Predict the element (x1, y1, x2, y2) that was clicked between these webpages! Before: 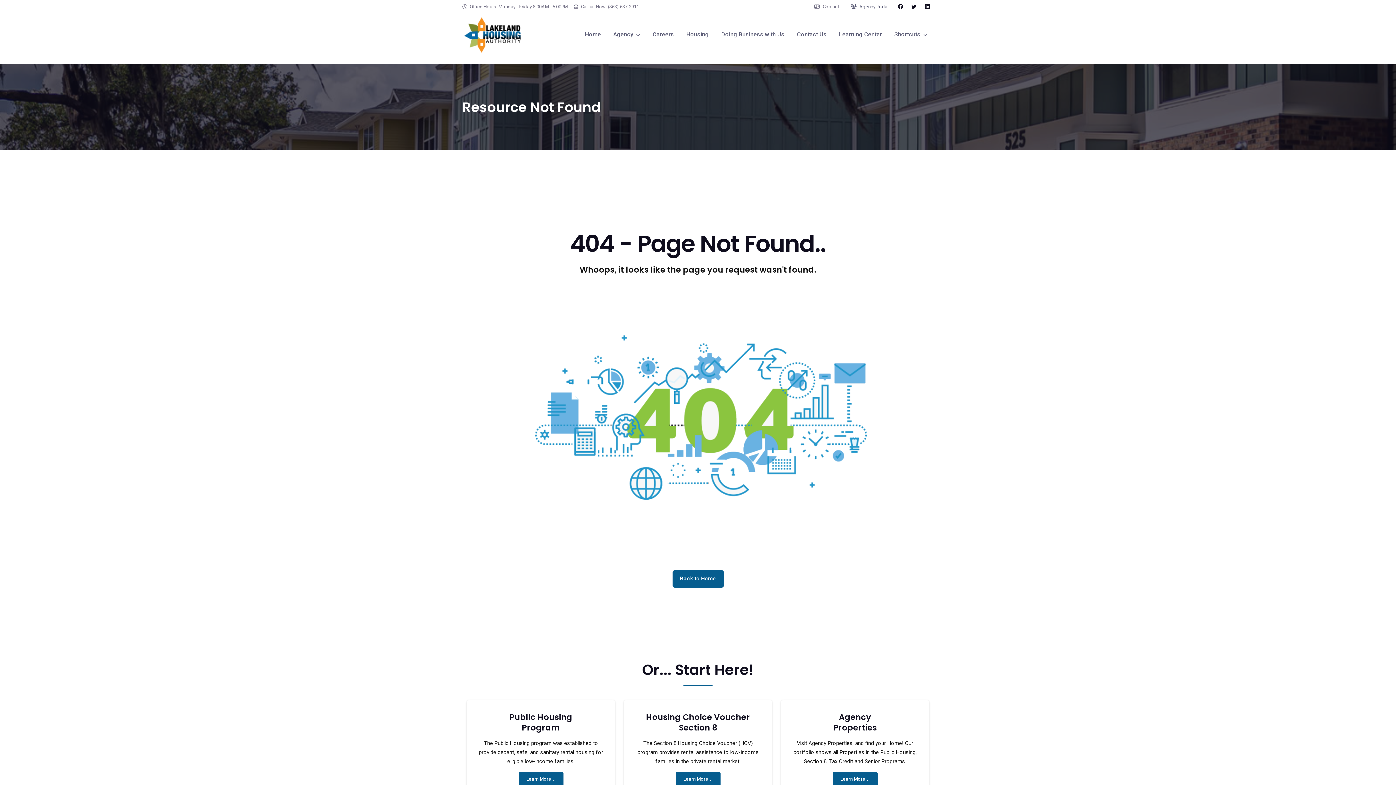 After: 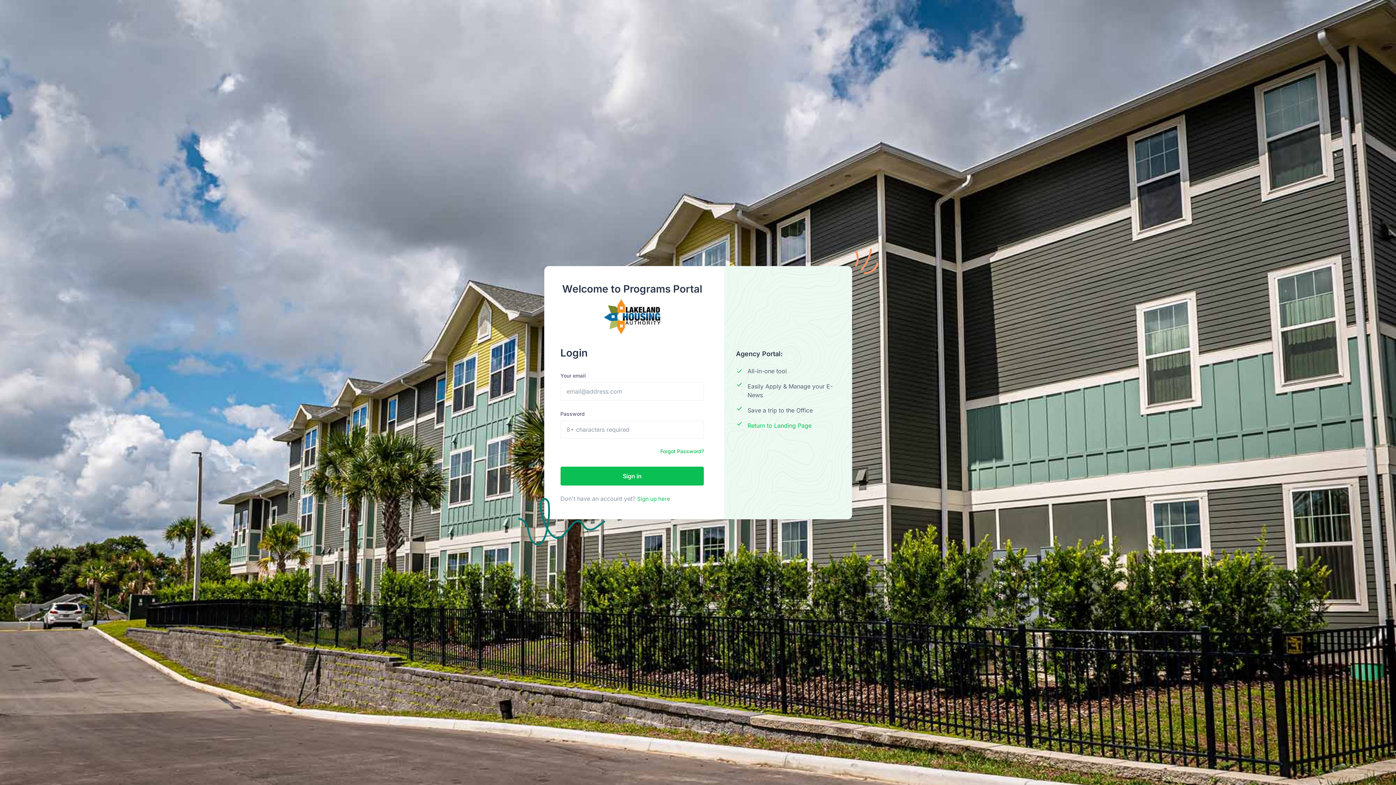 Action: bbox: (845, 0, 894, 13) label: Agency Portal